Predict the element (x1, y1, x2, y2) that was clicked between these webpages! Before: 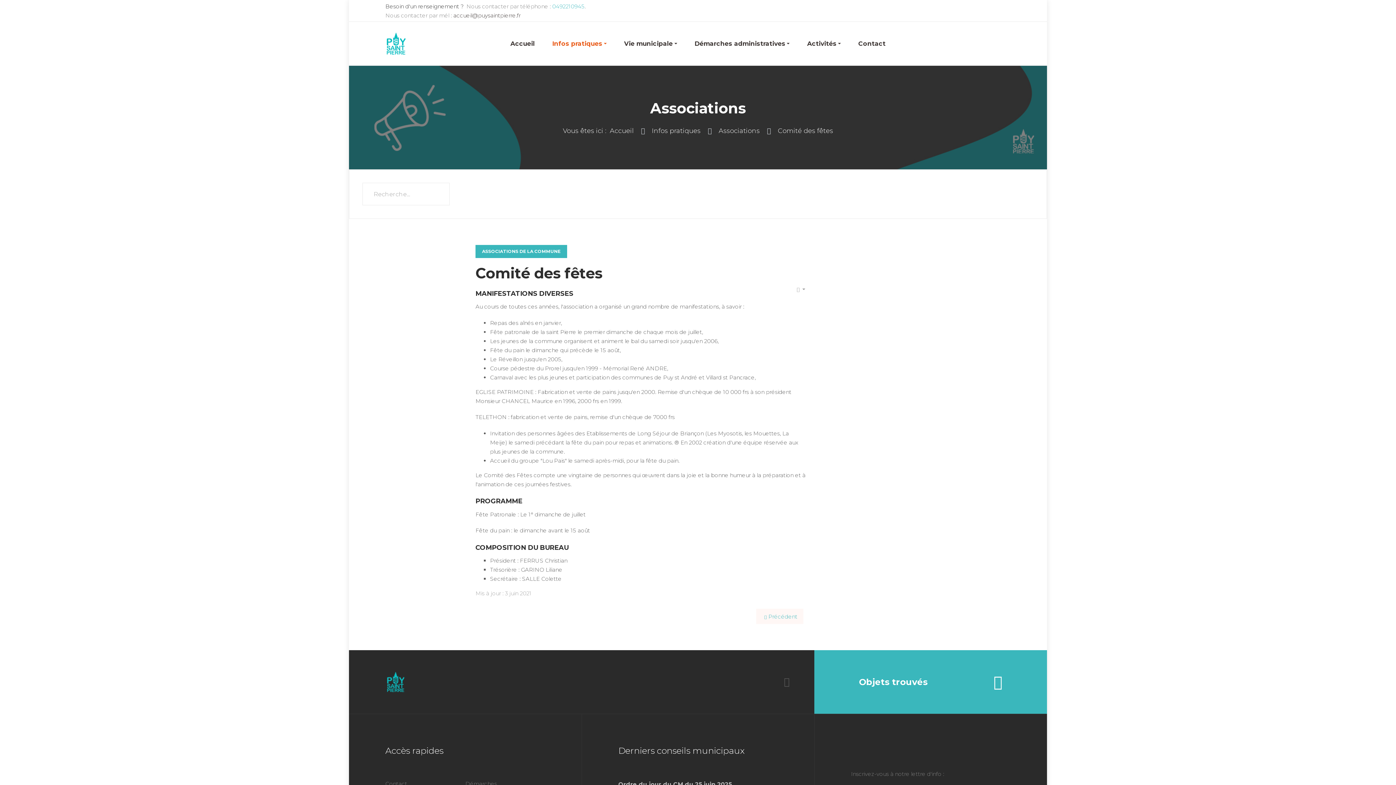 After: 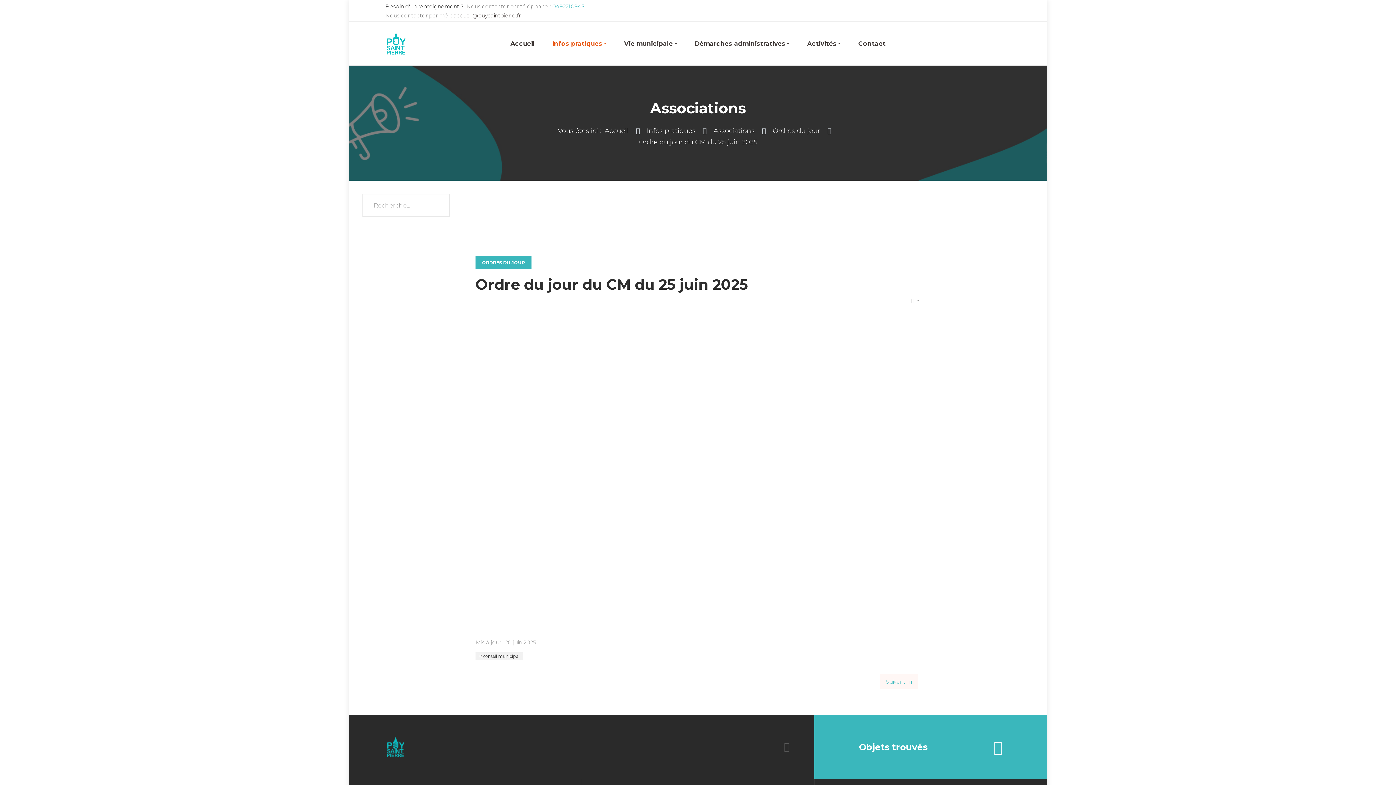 Action: bbox: (618, 778, 778, 788) label: Ordre du jour du CM du 25 juin 2025